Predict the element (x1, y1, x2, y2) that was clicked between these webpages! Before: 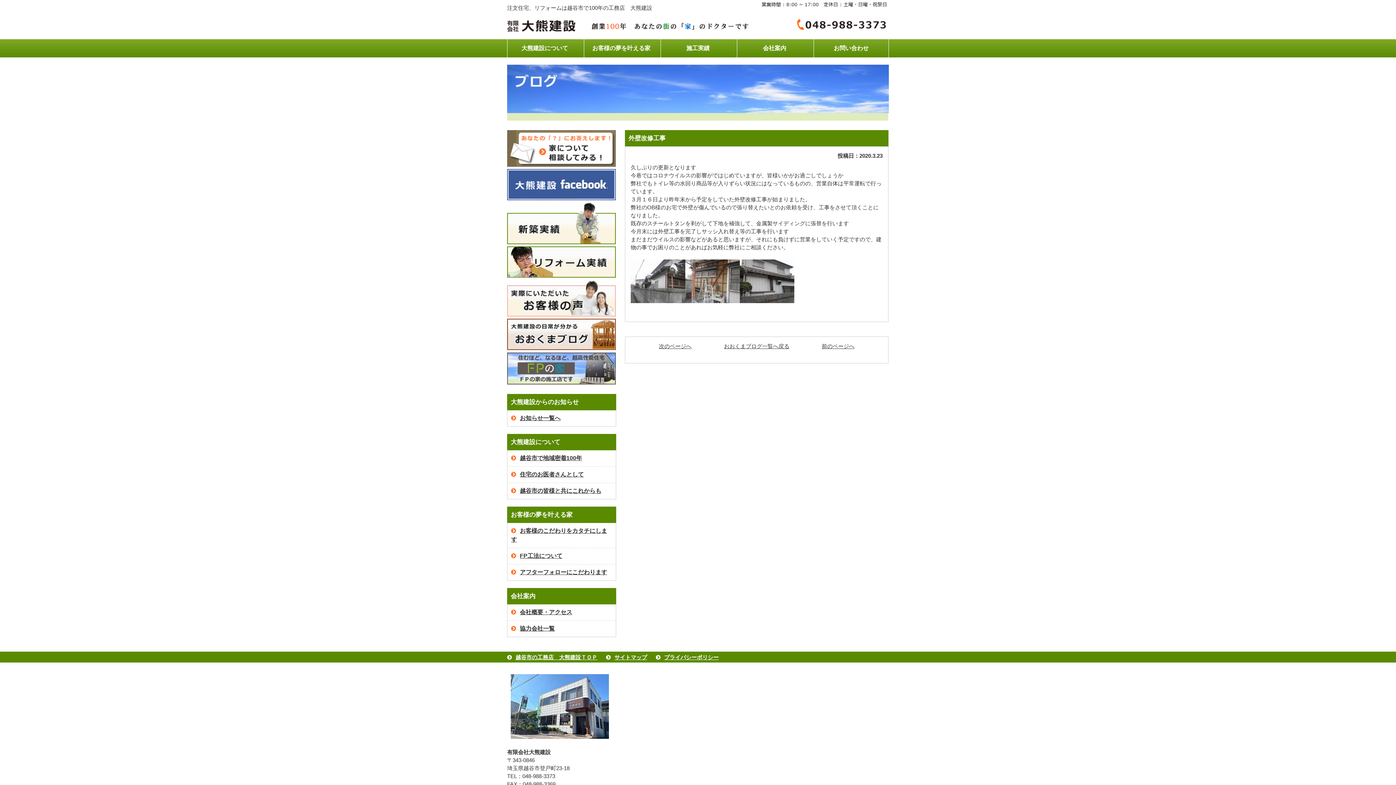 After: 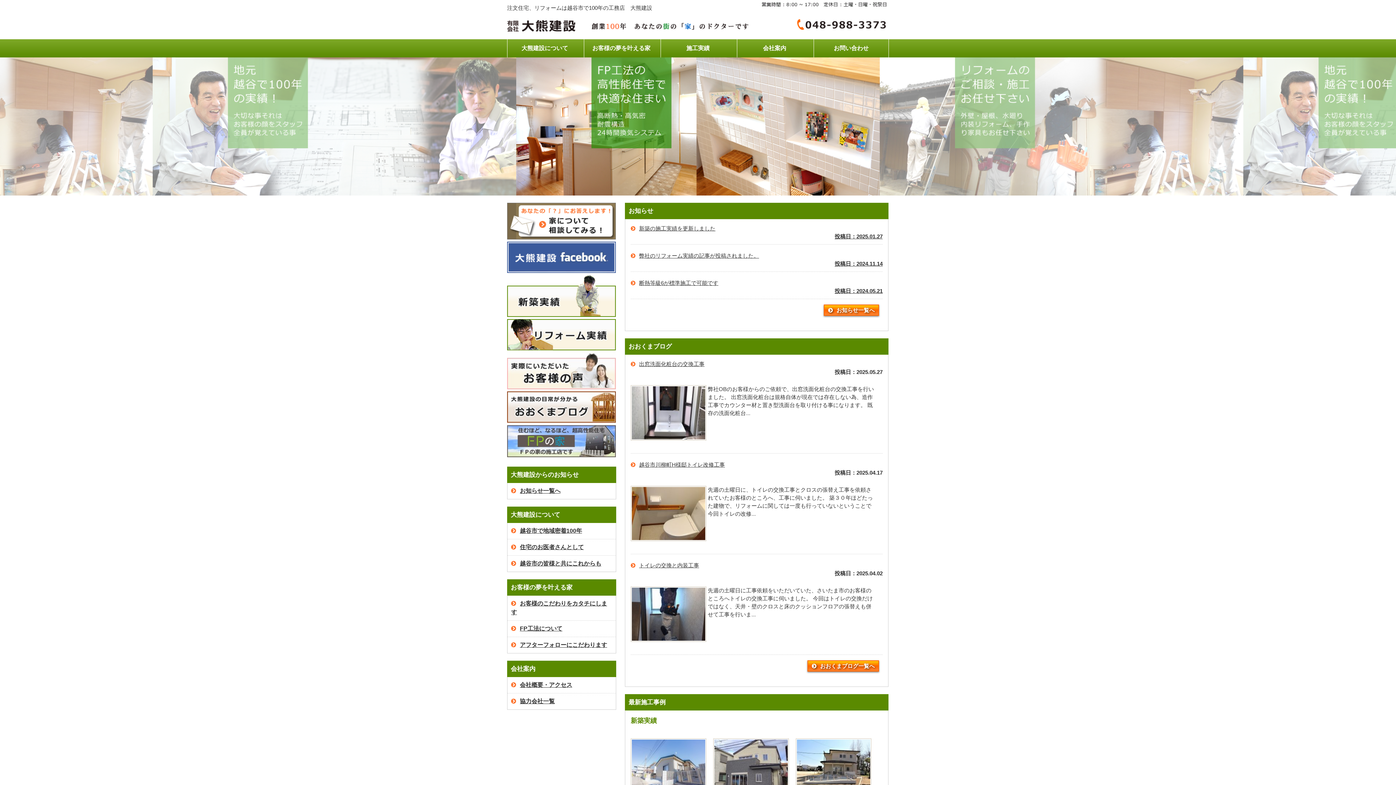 Action: bbox: (507, 654, 597, 660) label: 越谷市の工務店　大熊建設ＴＯＰ